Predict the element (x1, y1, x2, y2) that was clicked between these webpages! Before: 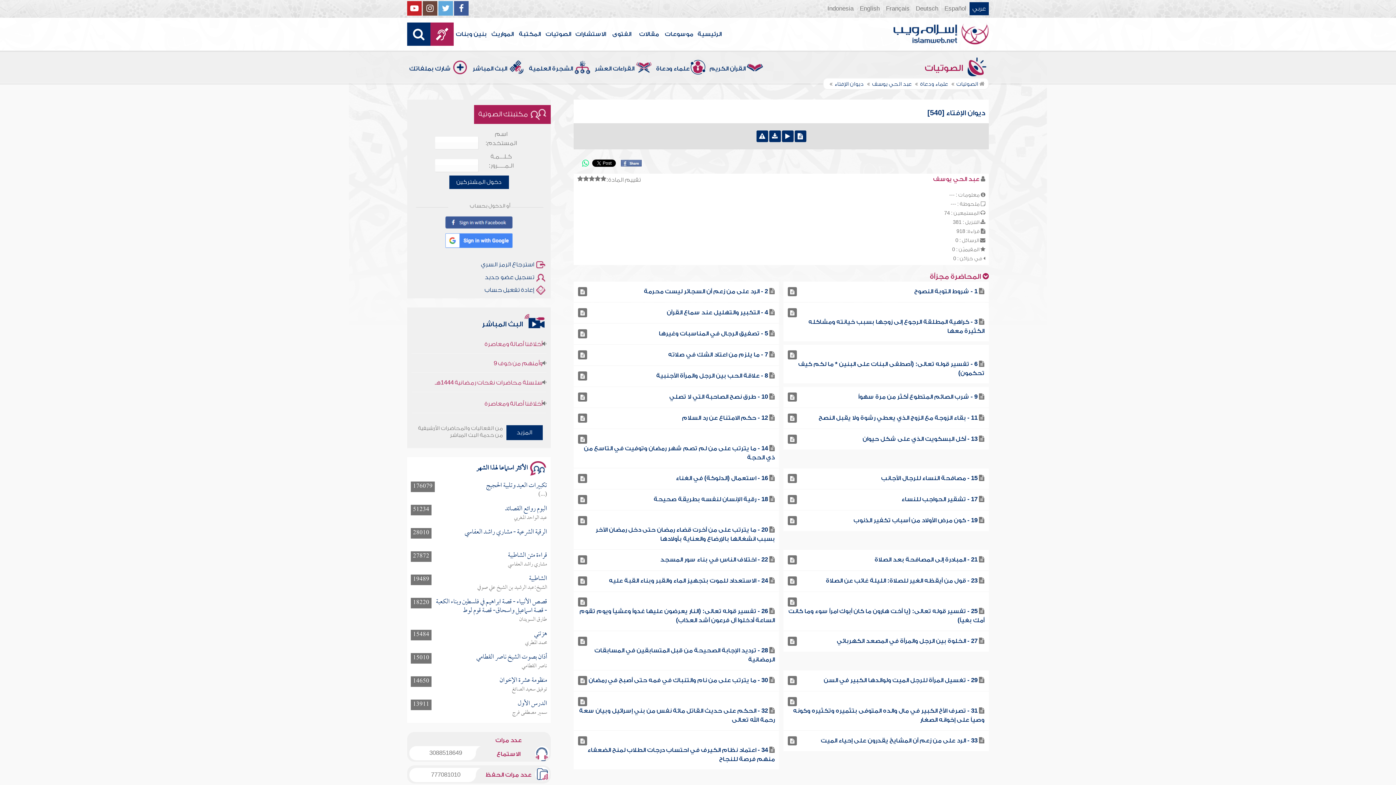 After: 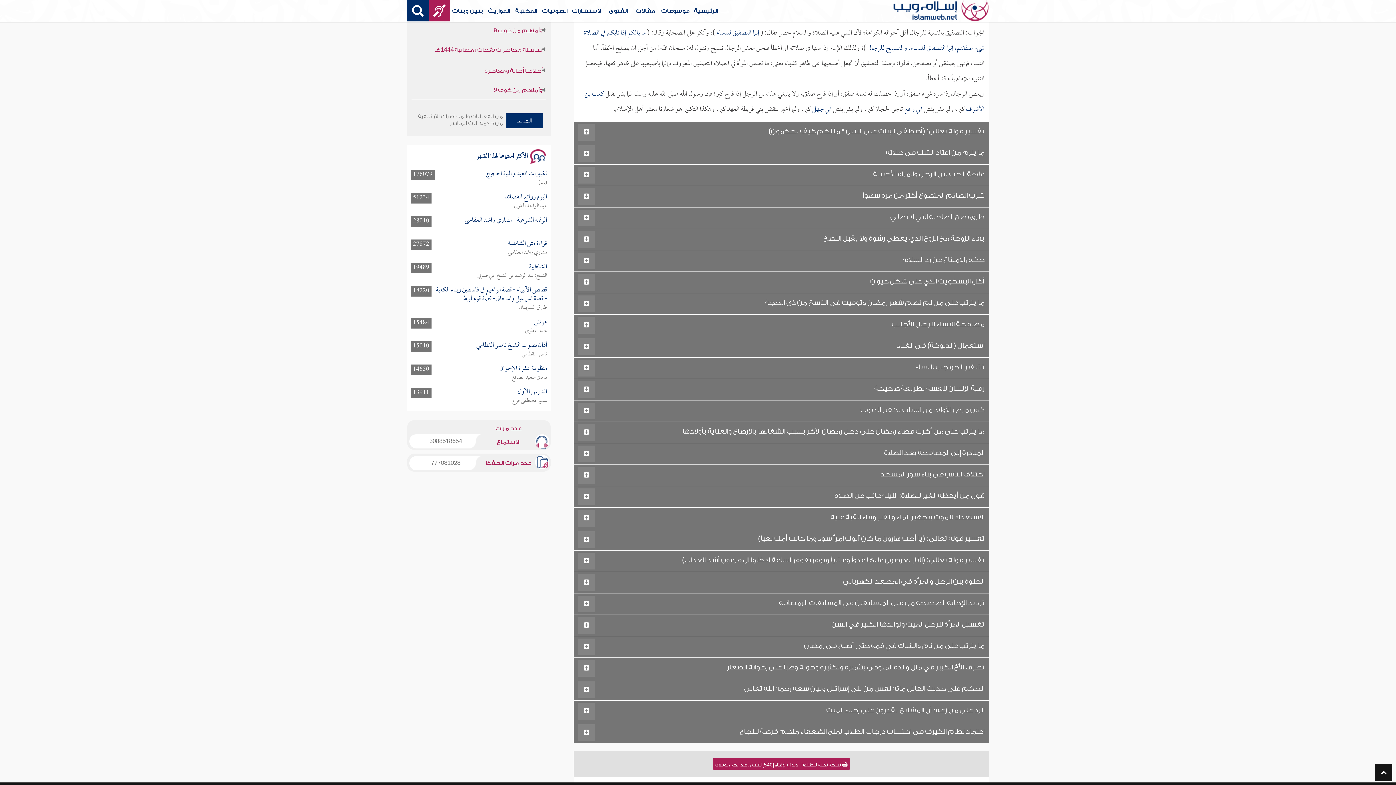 Action: label: 5 - تصفيق الرجال في المناسبات وغيرها bbox: (659, 330, 768, 337)